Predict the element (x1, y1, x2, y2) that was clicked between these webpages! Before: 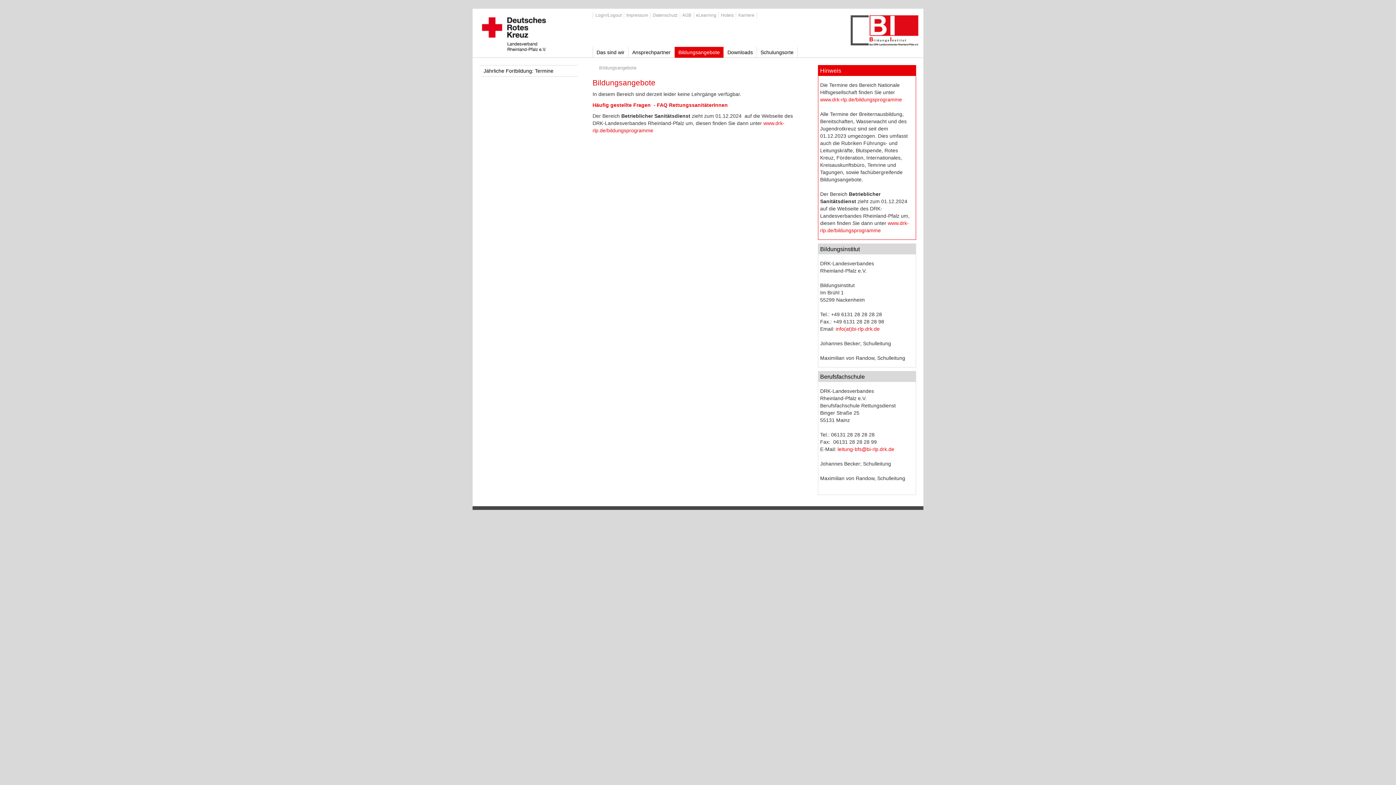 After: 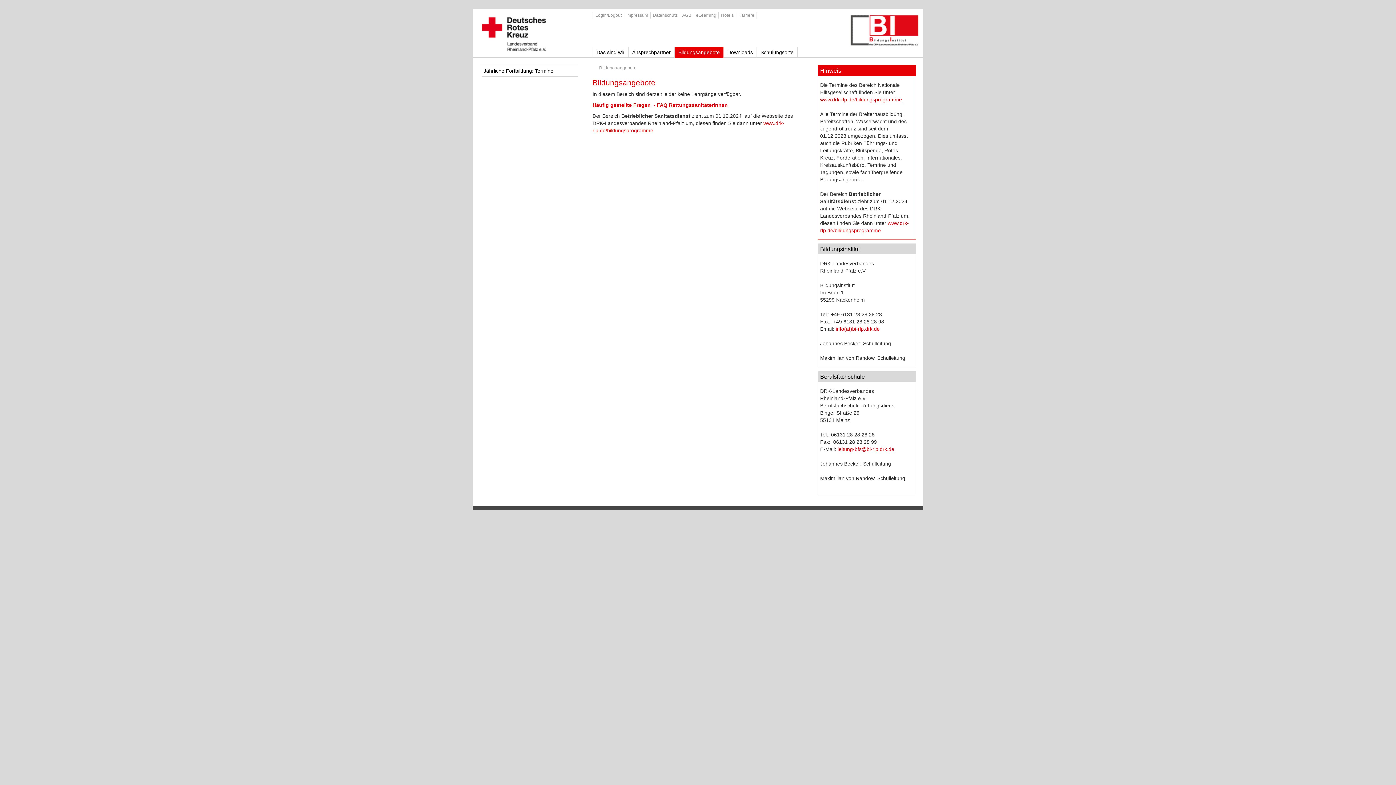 Action: label: www.drk-rlp.de/bildungsprogramme bbox: (820, 96, 902, 102)